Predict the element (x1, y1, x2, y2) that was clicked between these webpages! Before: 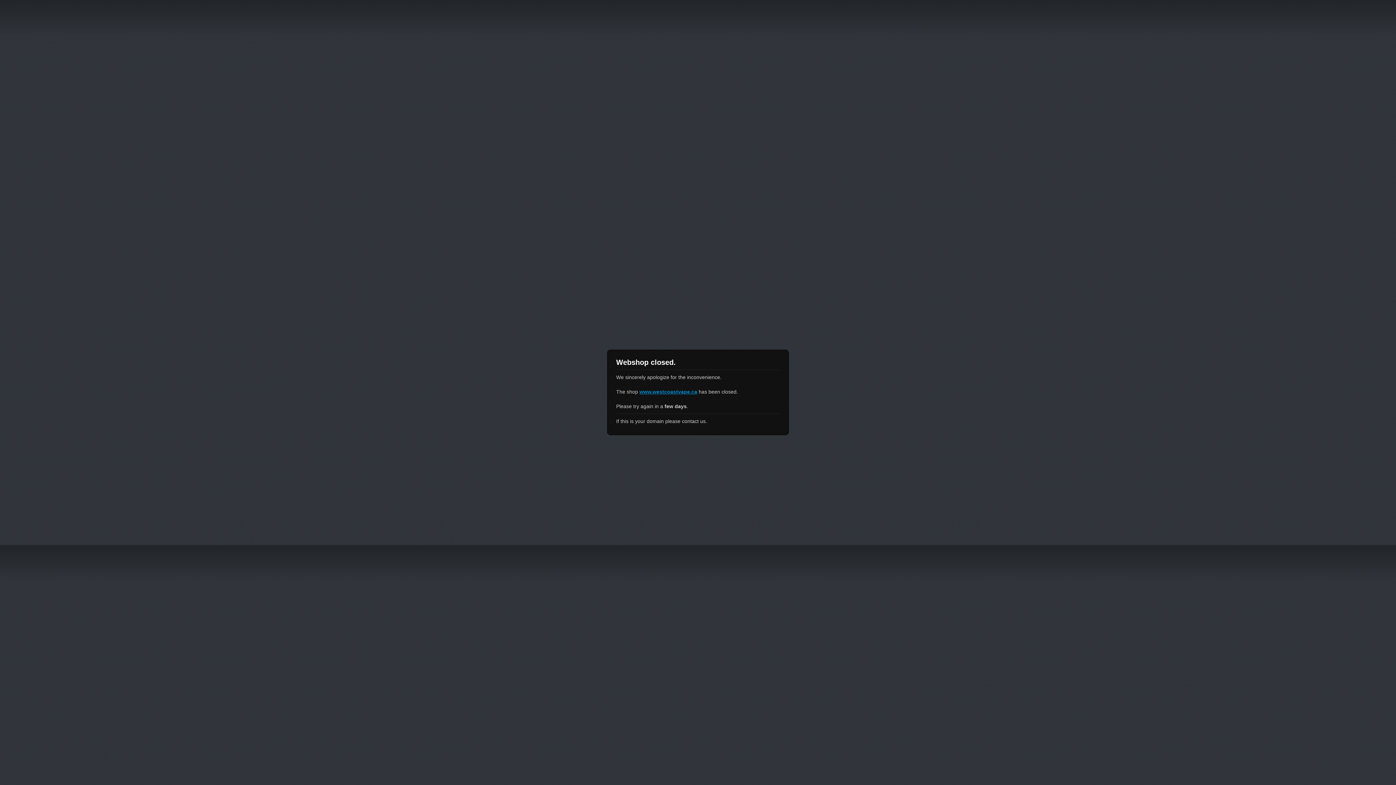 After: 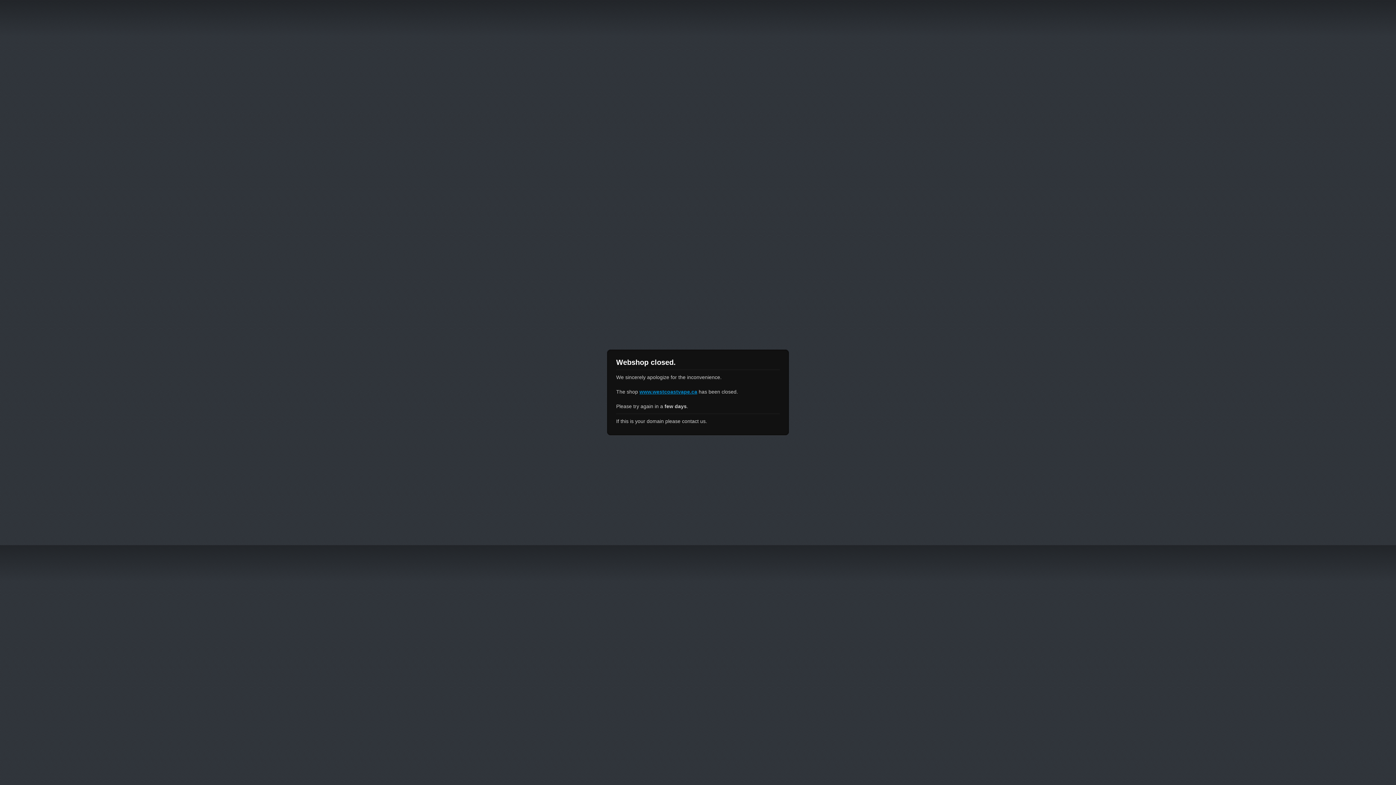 Action: label: www.westcoastvape.ca bbox: (639, 389, 697, 394)